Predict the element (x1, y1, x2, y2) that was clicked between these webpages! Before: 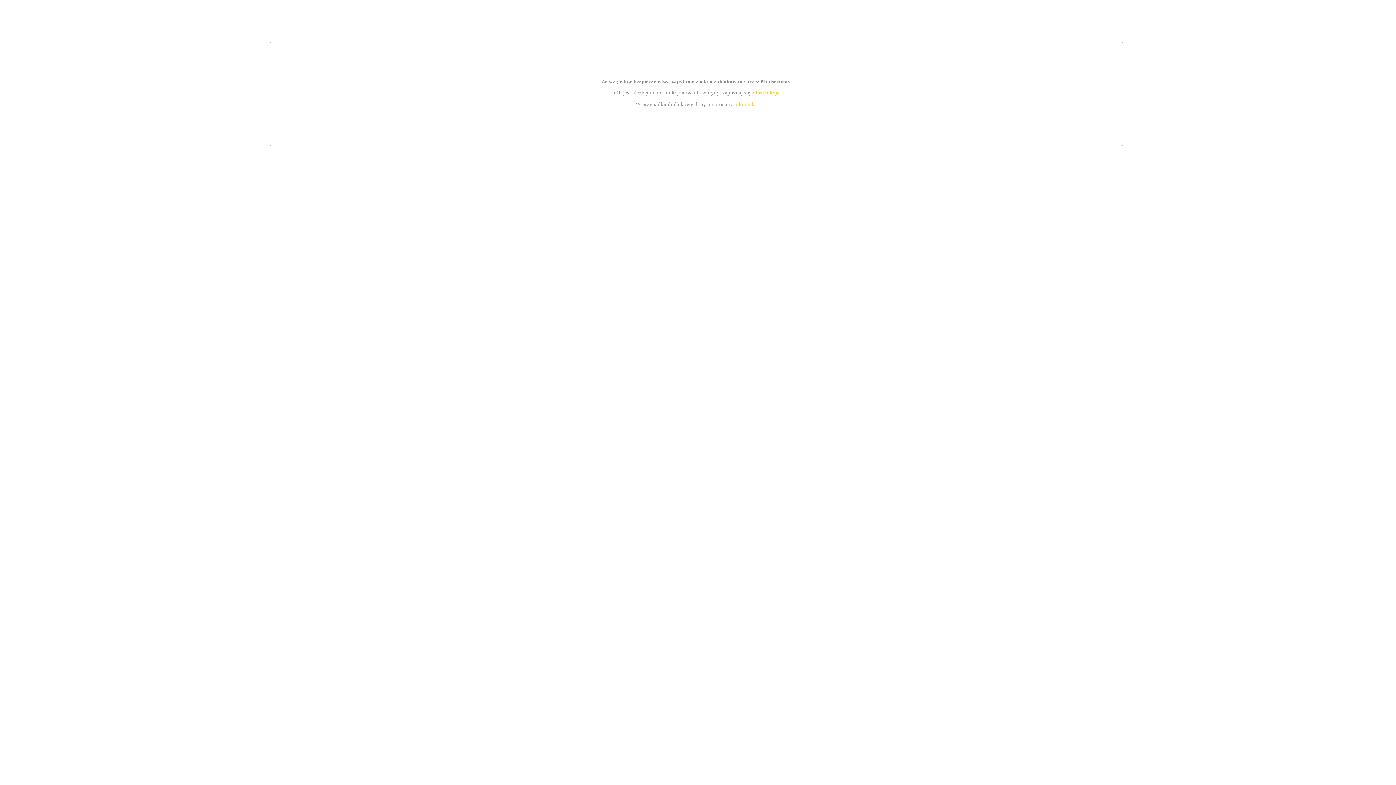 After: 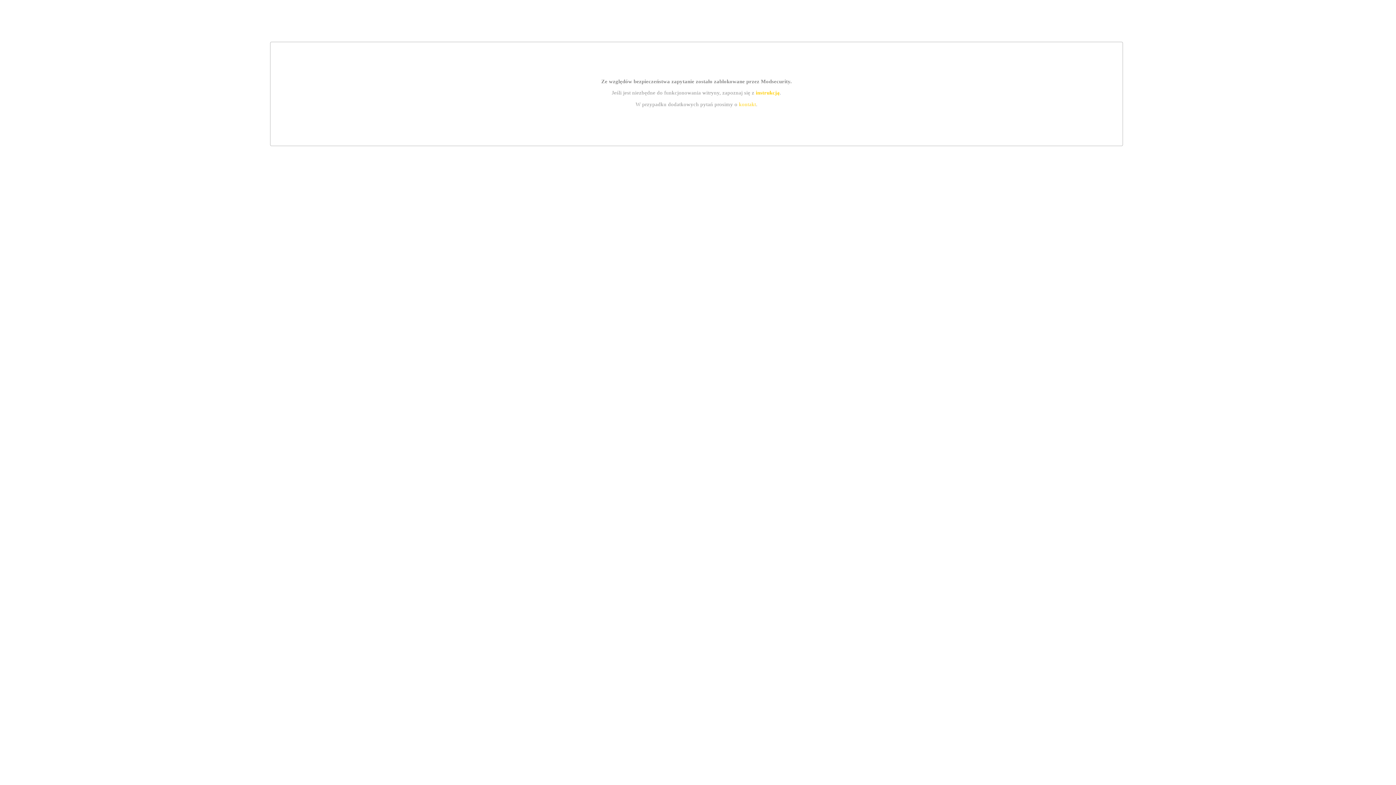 Action: label: kontakt bbox: (739, 101, 756, 107)